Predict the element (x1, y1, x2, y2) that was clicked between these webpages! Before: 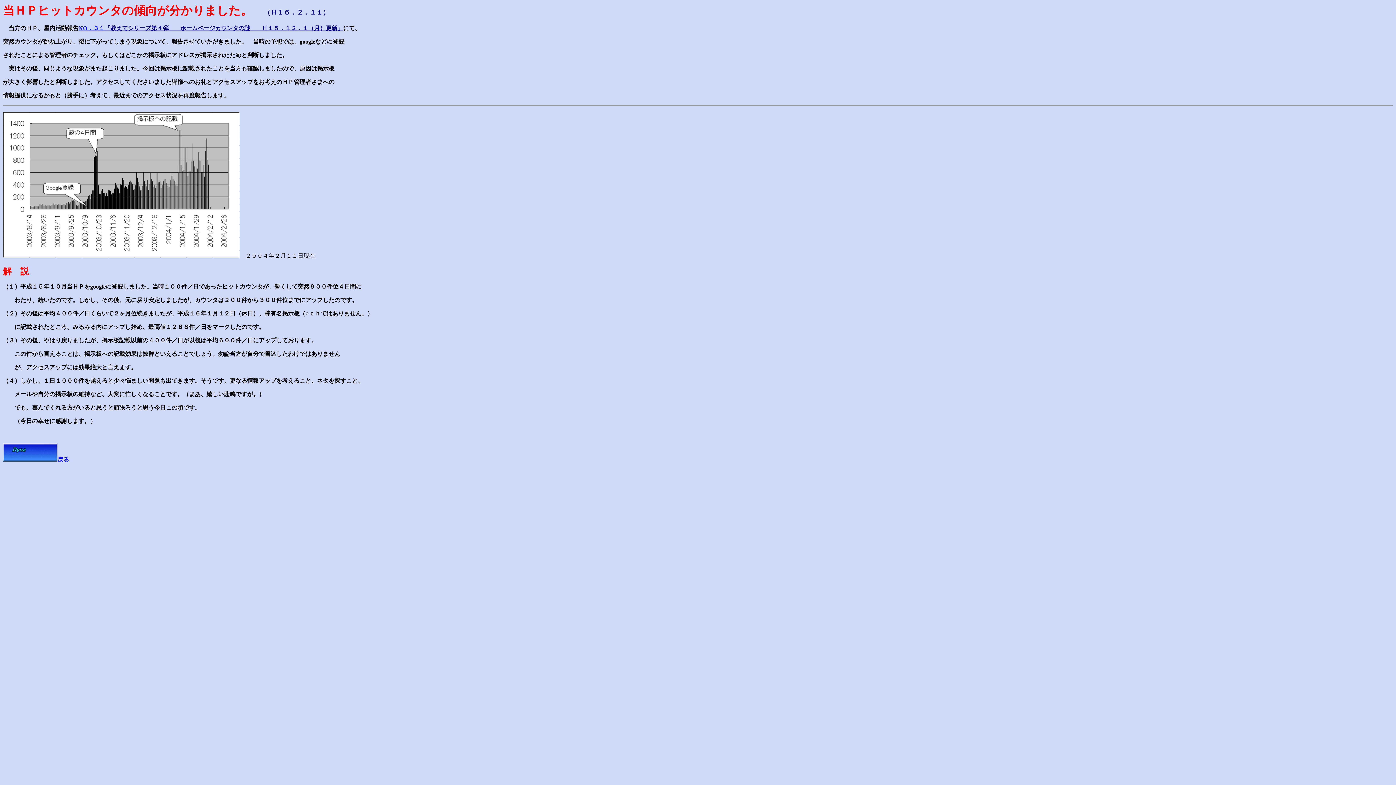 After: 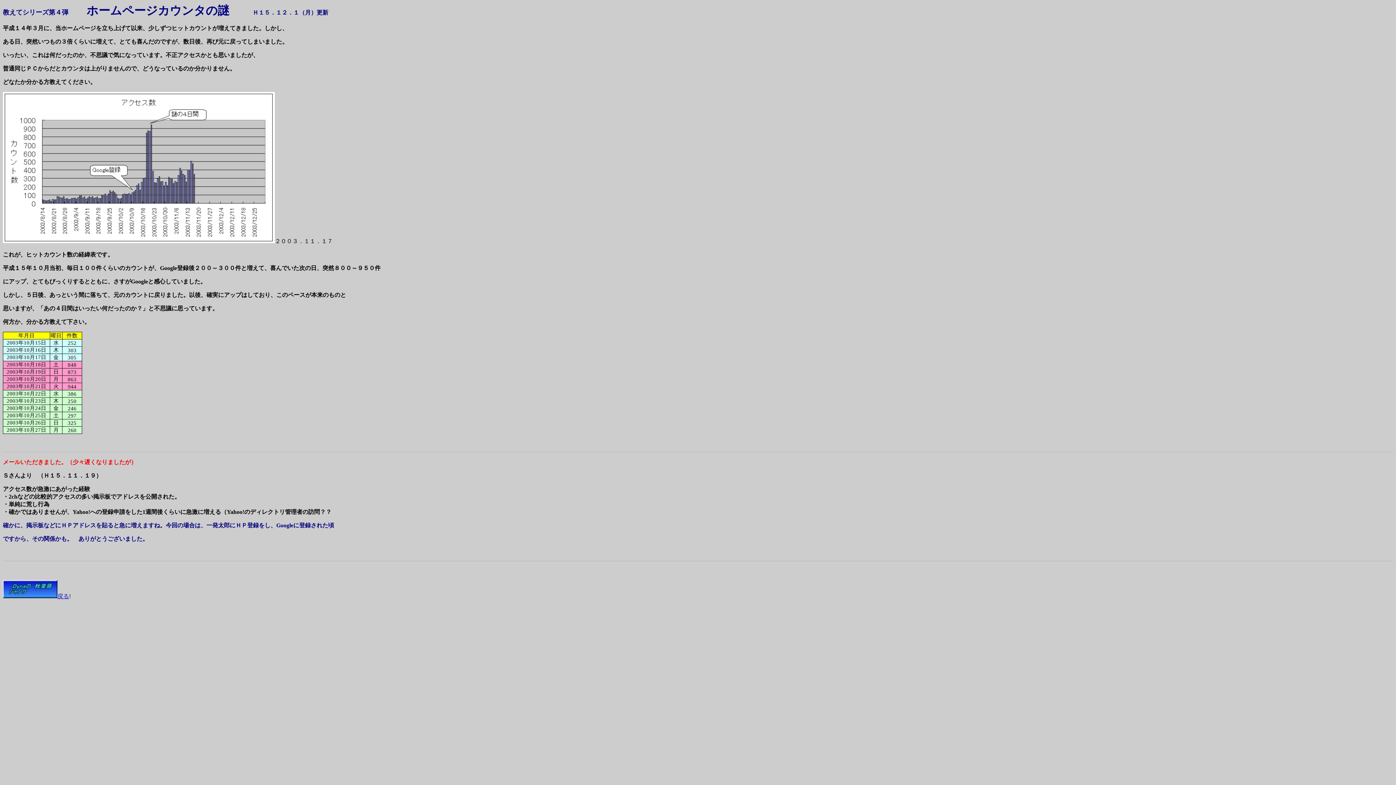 Action: bbox: (104, 25, 343, 31) label: 「教えてシリーズ第４弾　　ホームページカウンタの謎　　Ｈ１５．１２．１（月）更新」